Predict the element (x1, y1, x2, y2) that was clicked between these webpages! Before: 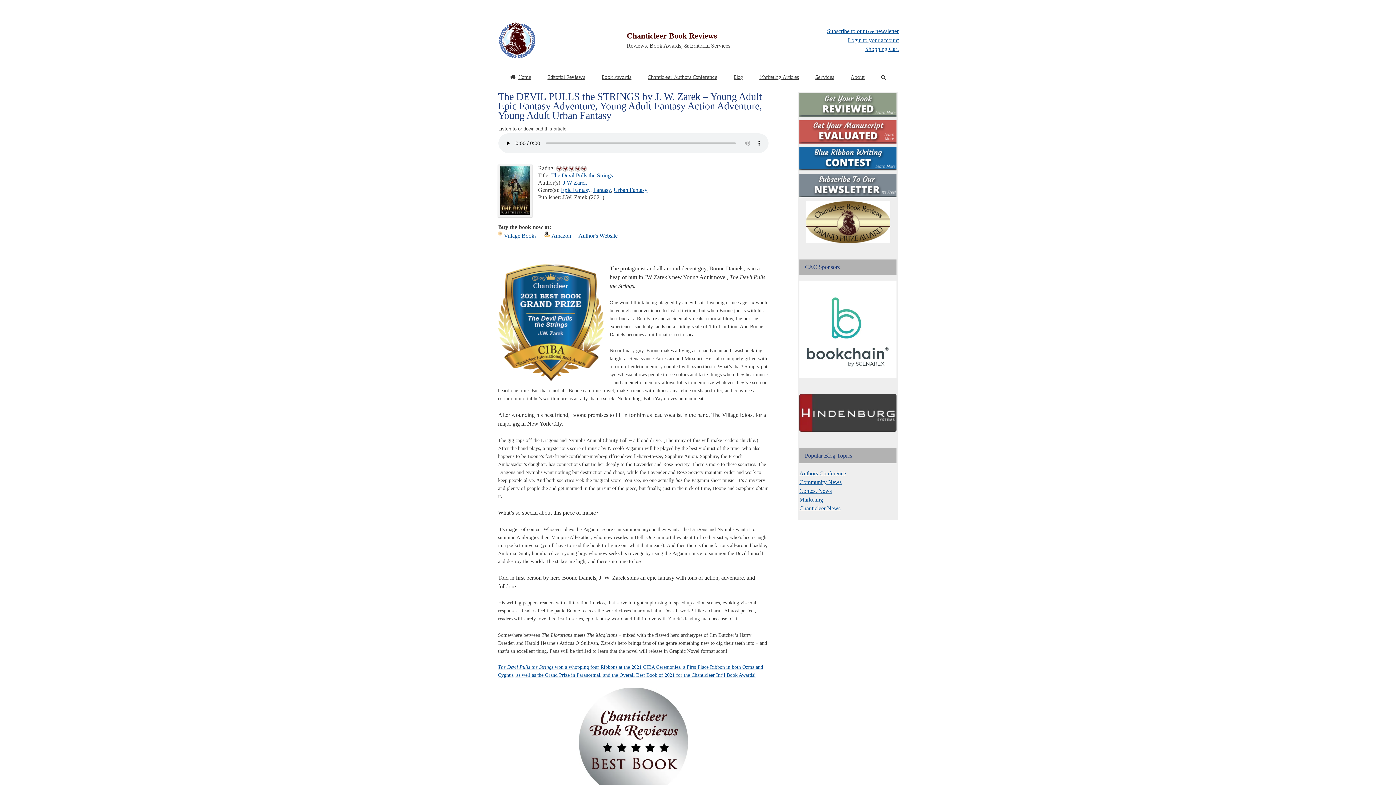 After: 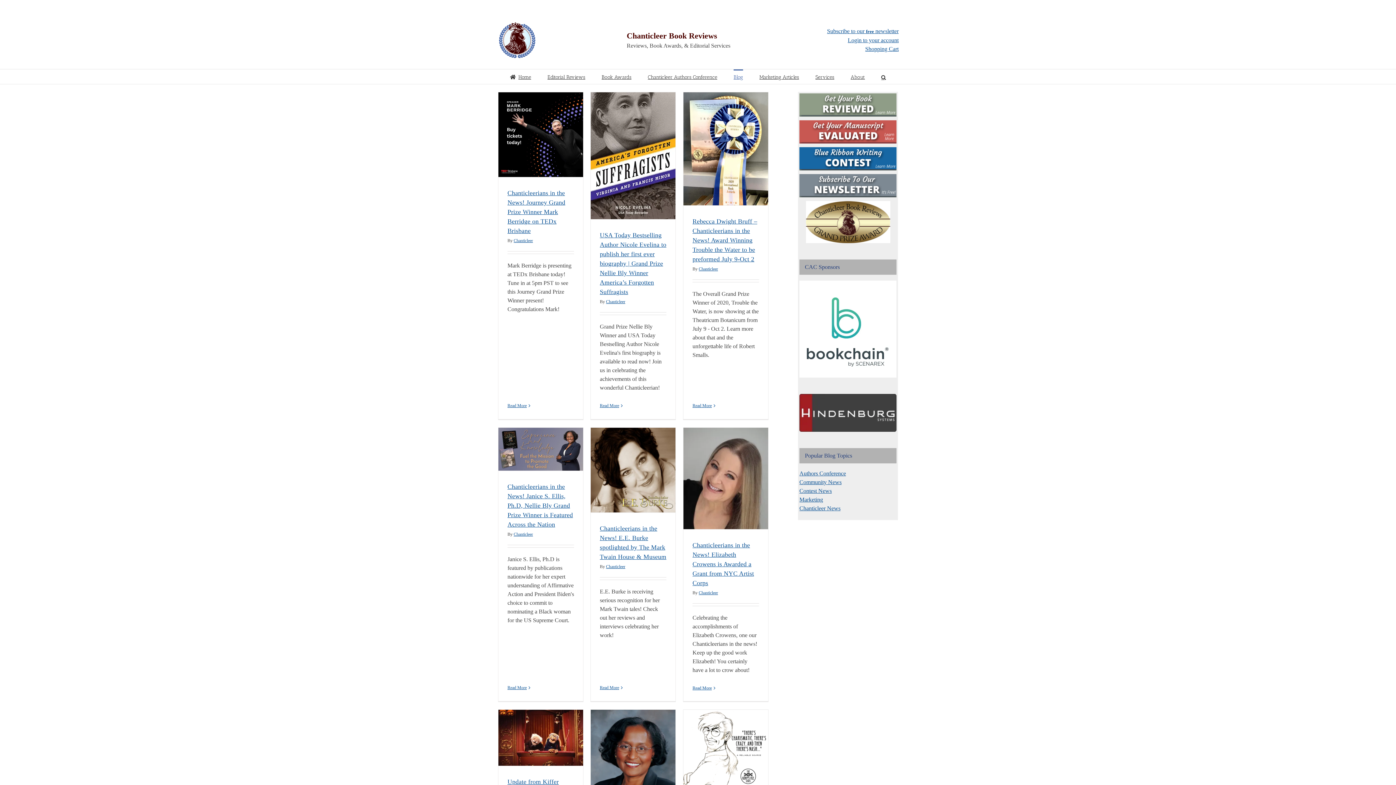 Action: bbox: (799, 505, 840, 511) label: Chanticleer News